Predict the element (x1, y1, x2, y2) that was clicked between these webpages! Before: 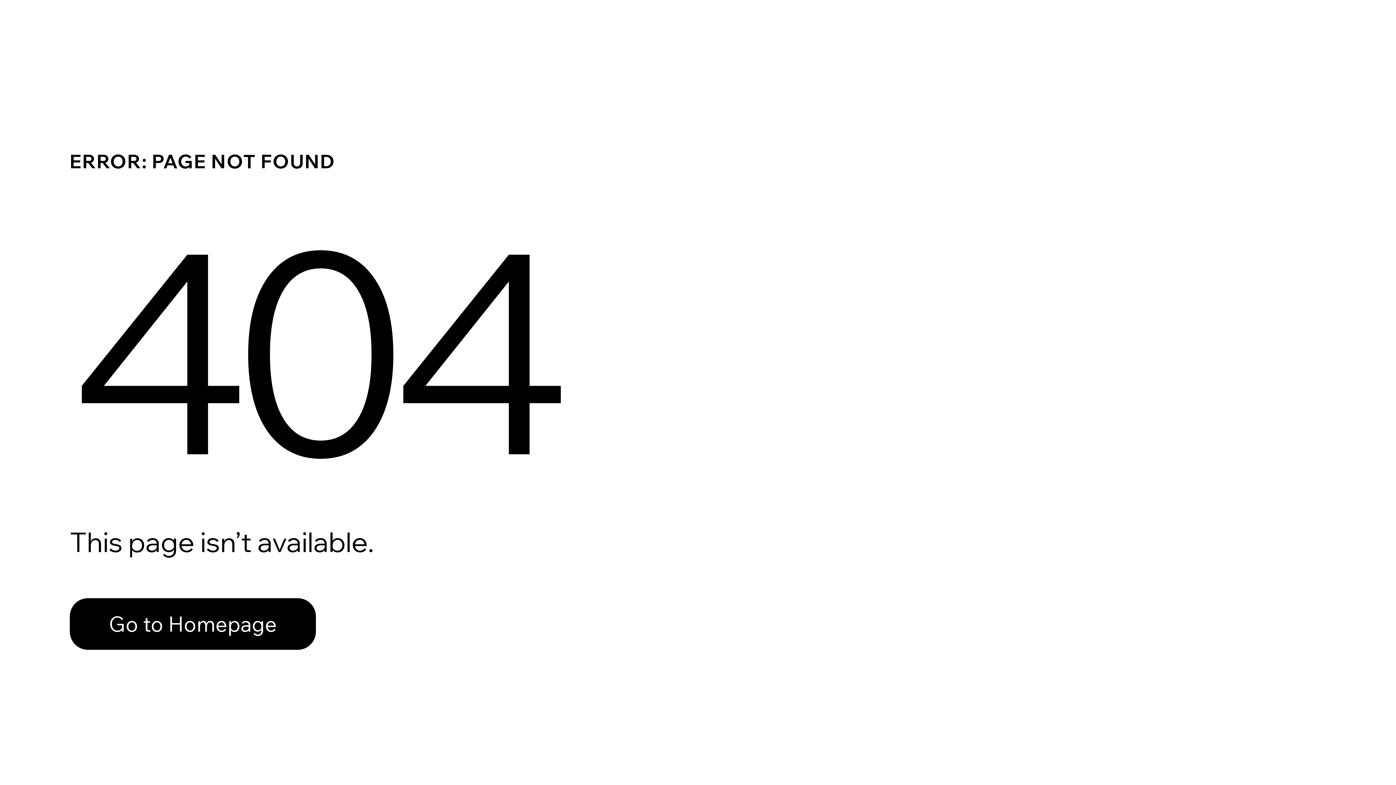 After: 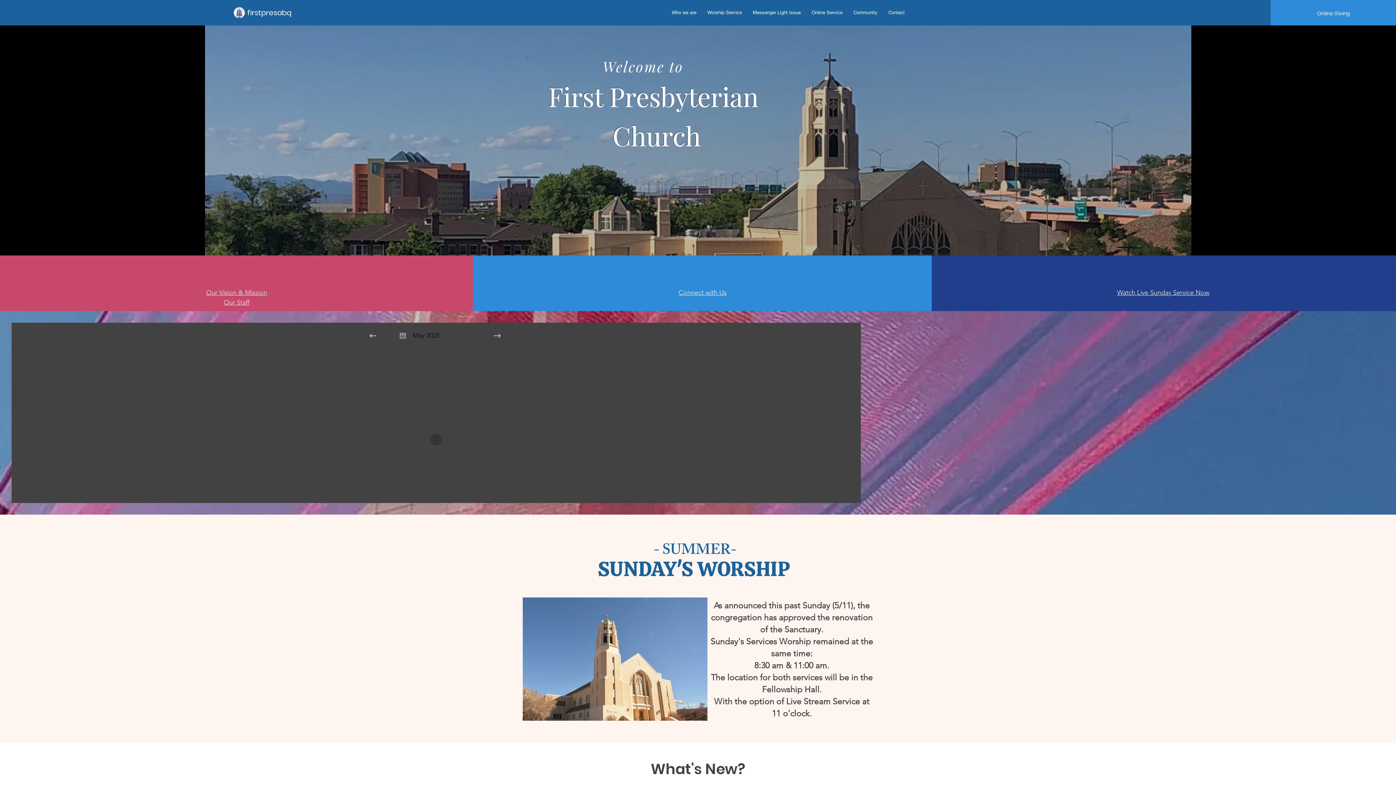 Action: label: Go to Homepage bbox: (69, 598, 316, 650)